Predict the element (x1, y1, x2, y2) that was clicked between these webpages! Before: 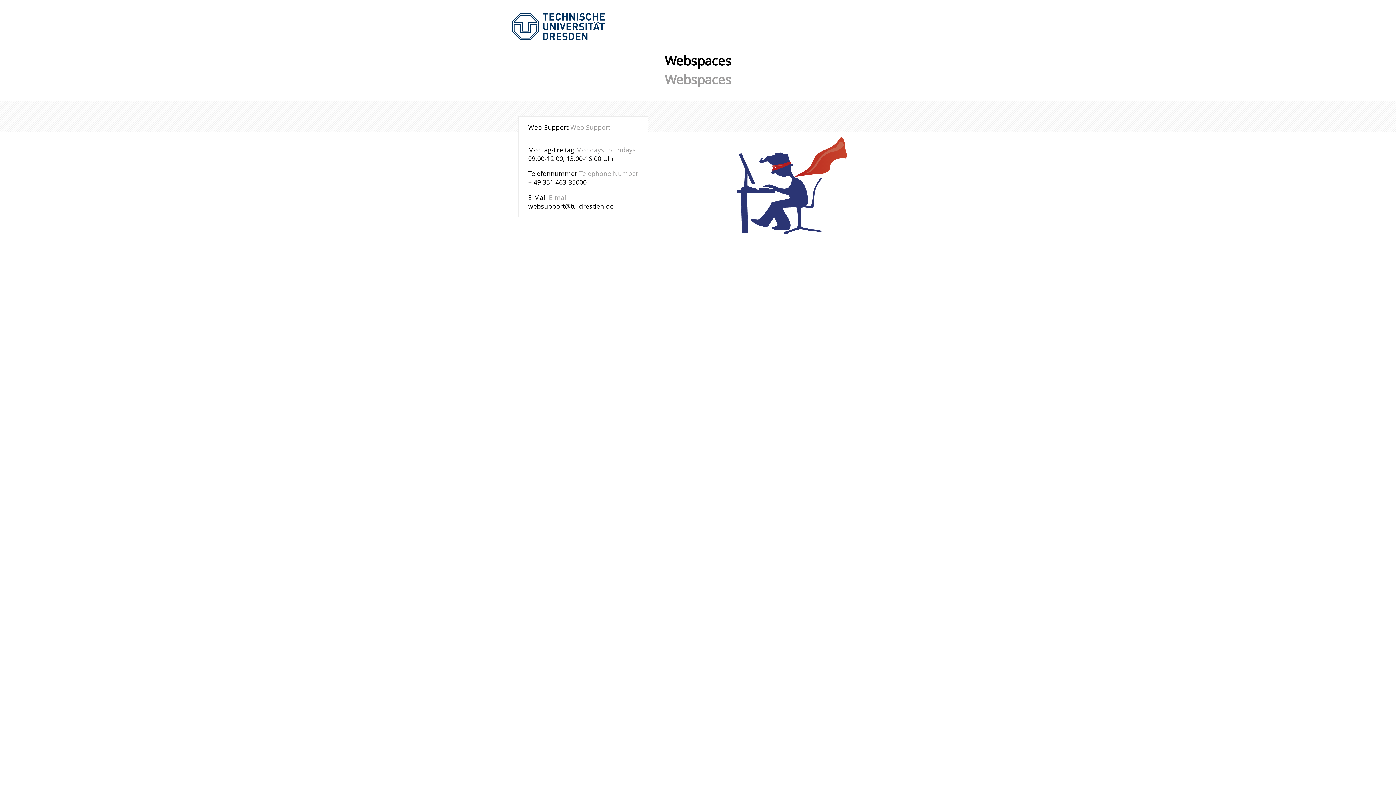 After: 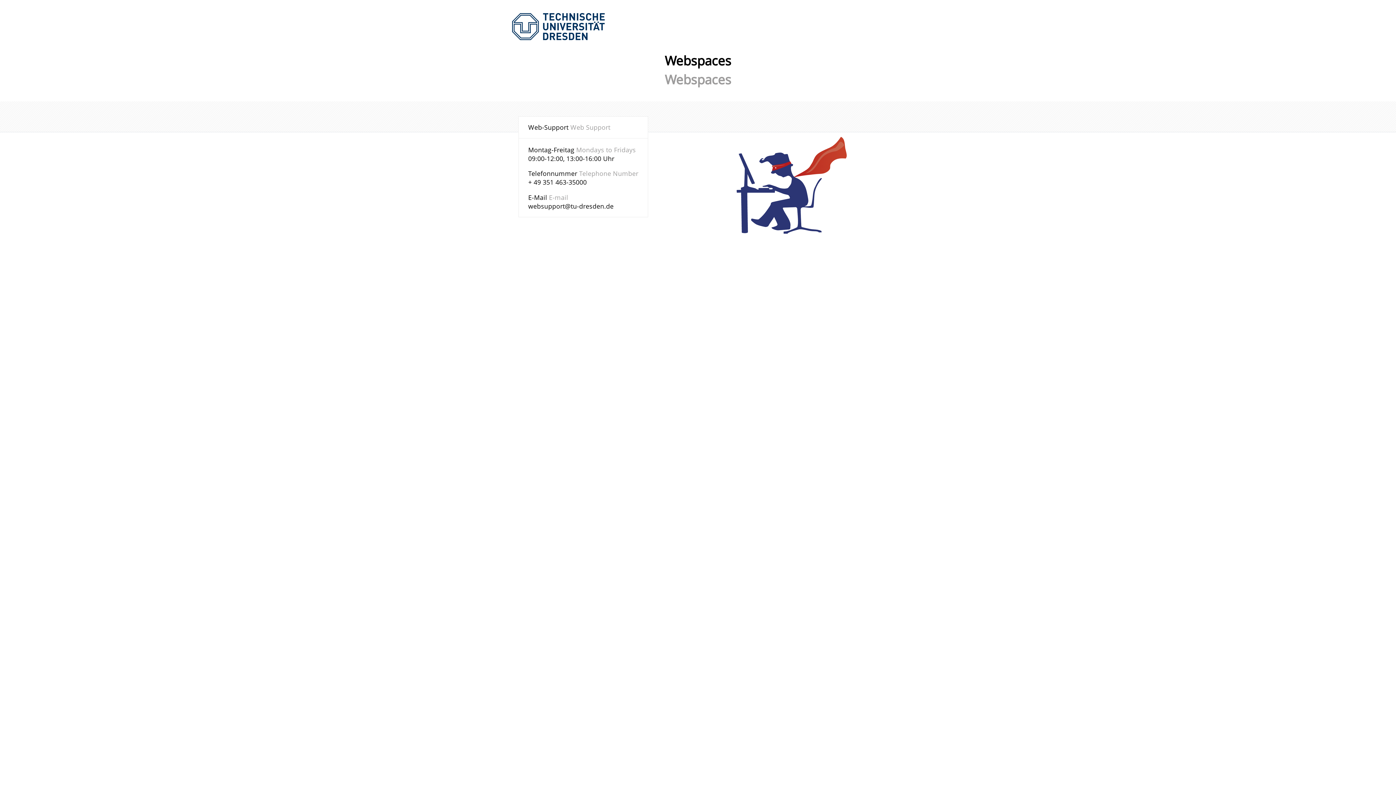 Action: label: websupport@tu-dresden.de bbox: (528, 201, 613, 210)